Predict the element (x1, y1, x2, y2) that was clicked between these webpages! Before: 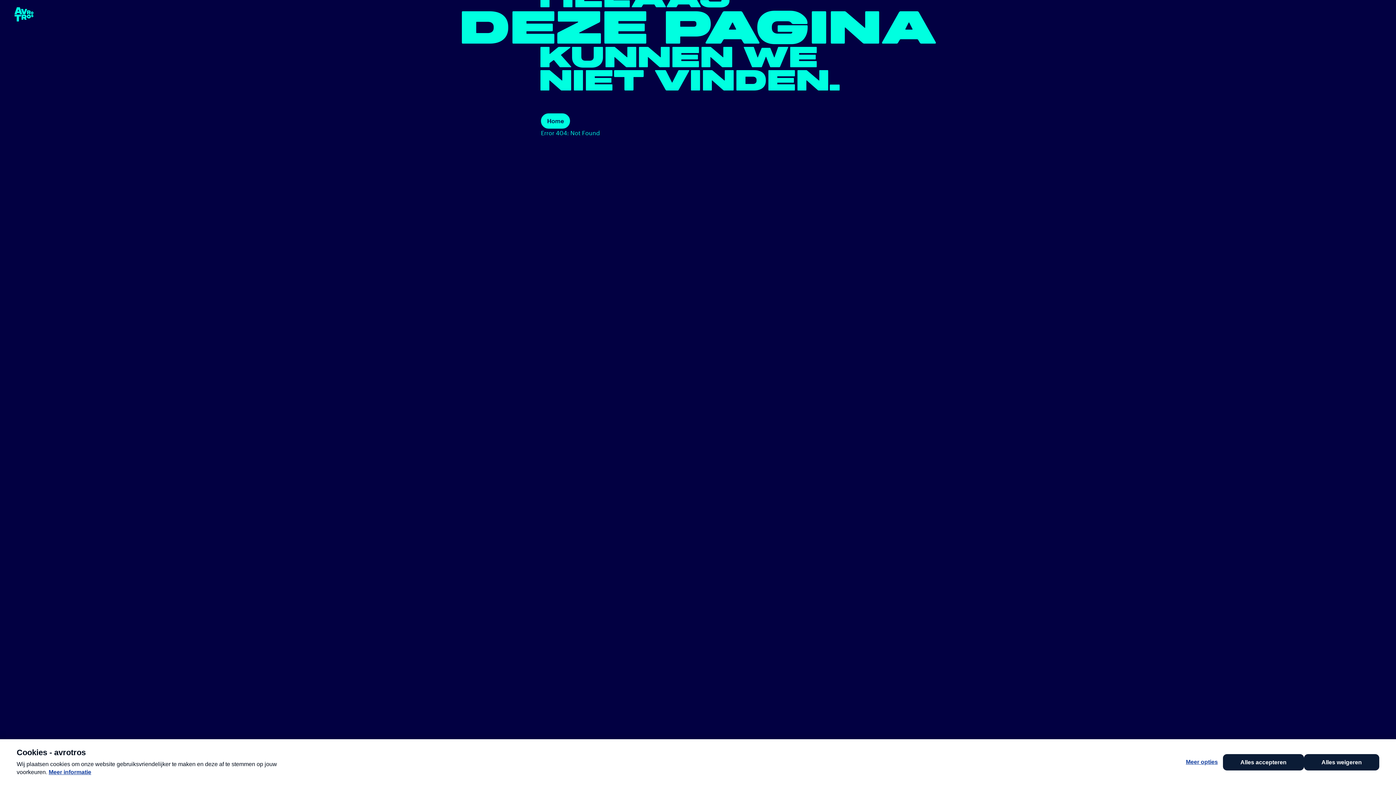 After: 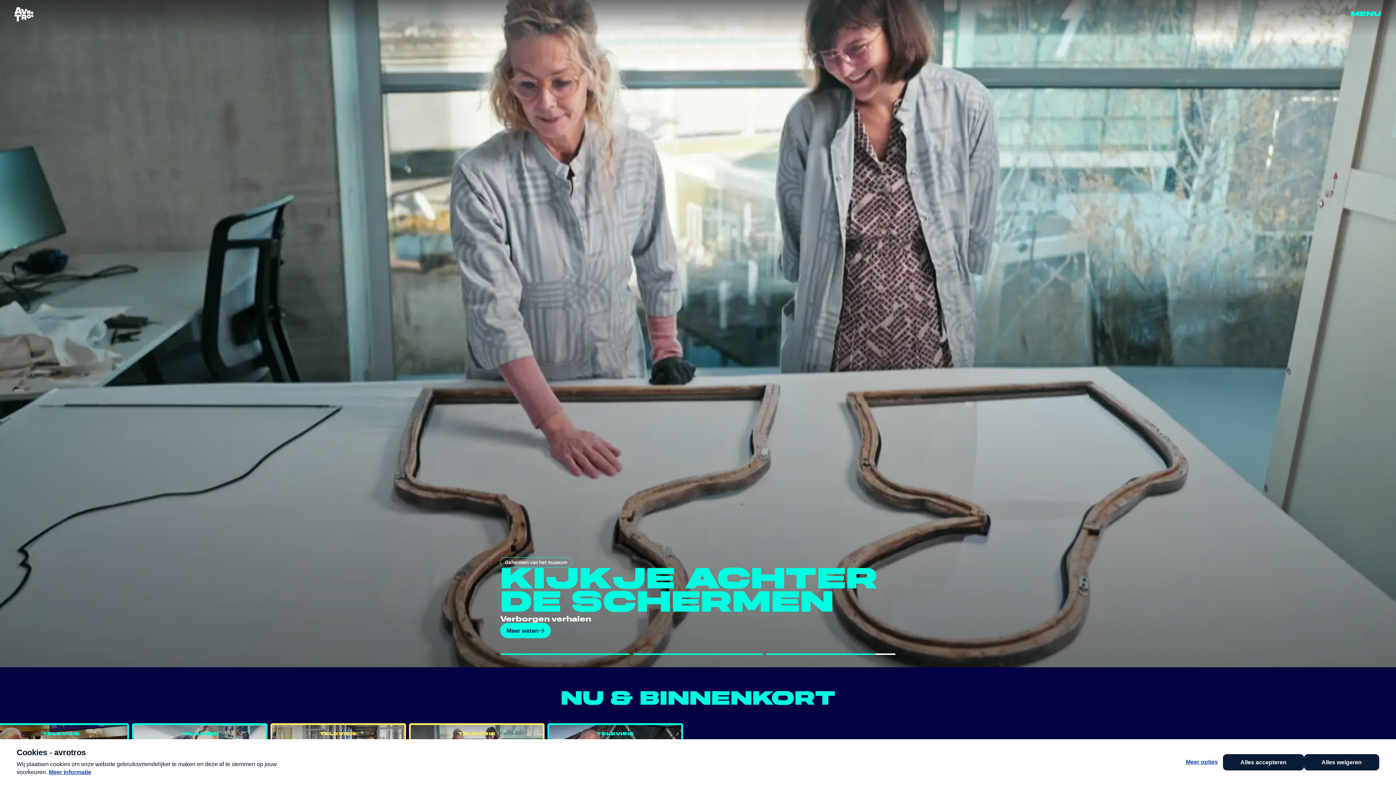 Action: bbox: (14, 7, 33, 21) label: terug naar de homepage